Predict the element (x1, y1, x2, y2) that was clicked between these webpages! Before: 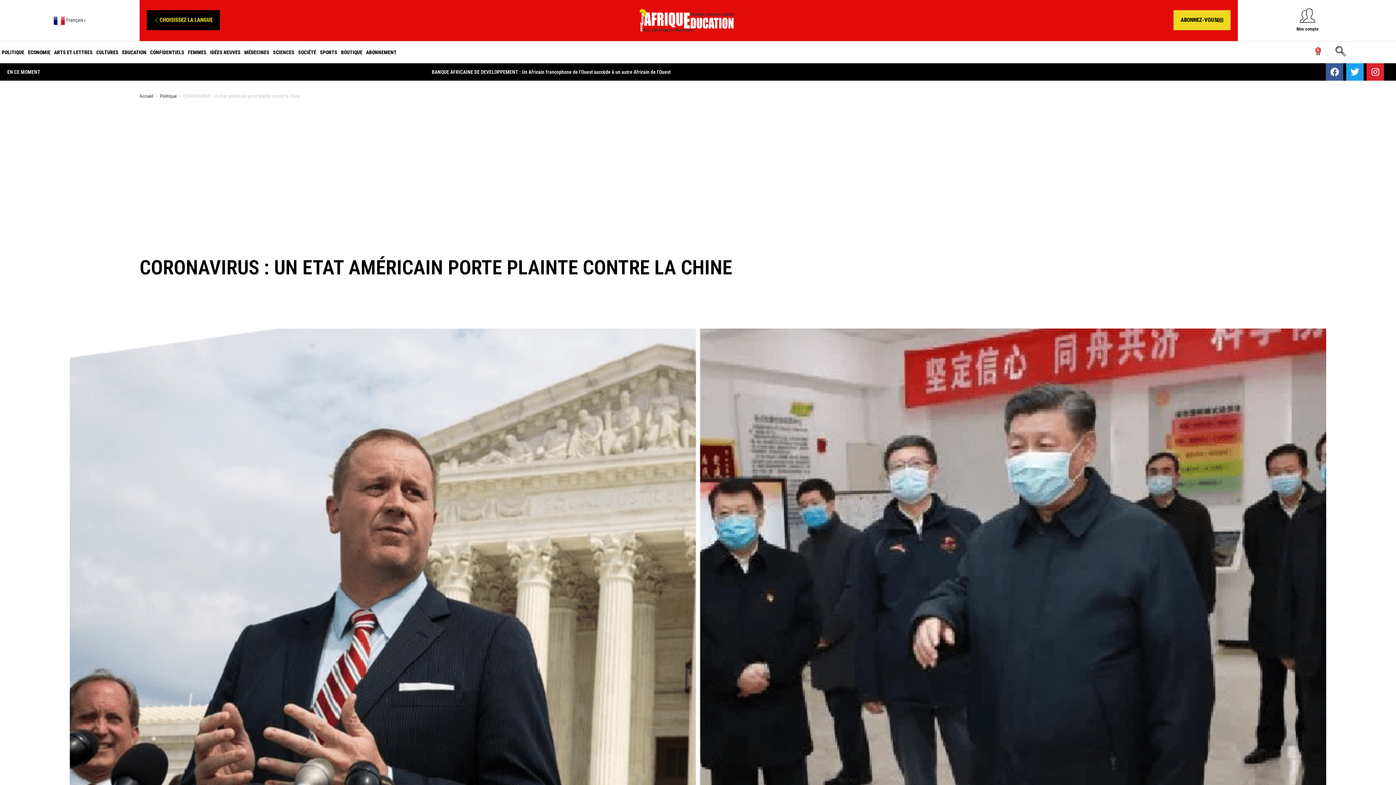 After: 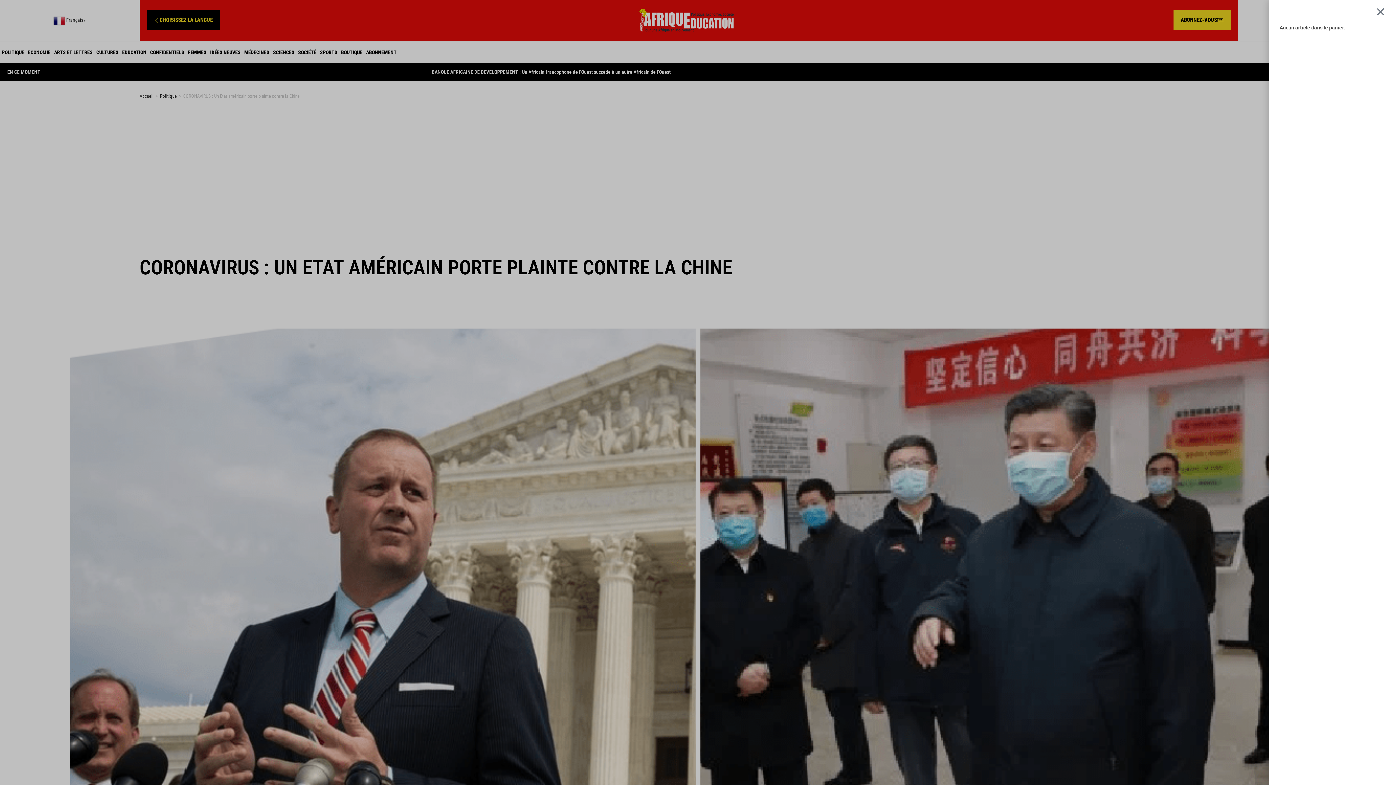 Action: label: 0
Panier bbox: (1306, 44, 1330, 59)